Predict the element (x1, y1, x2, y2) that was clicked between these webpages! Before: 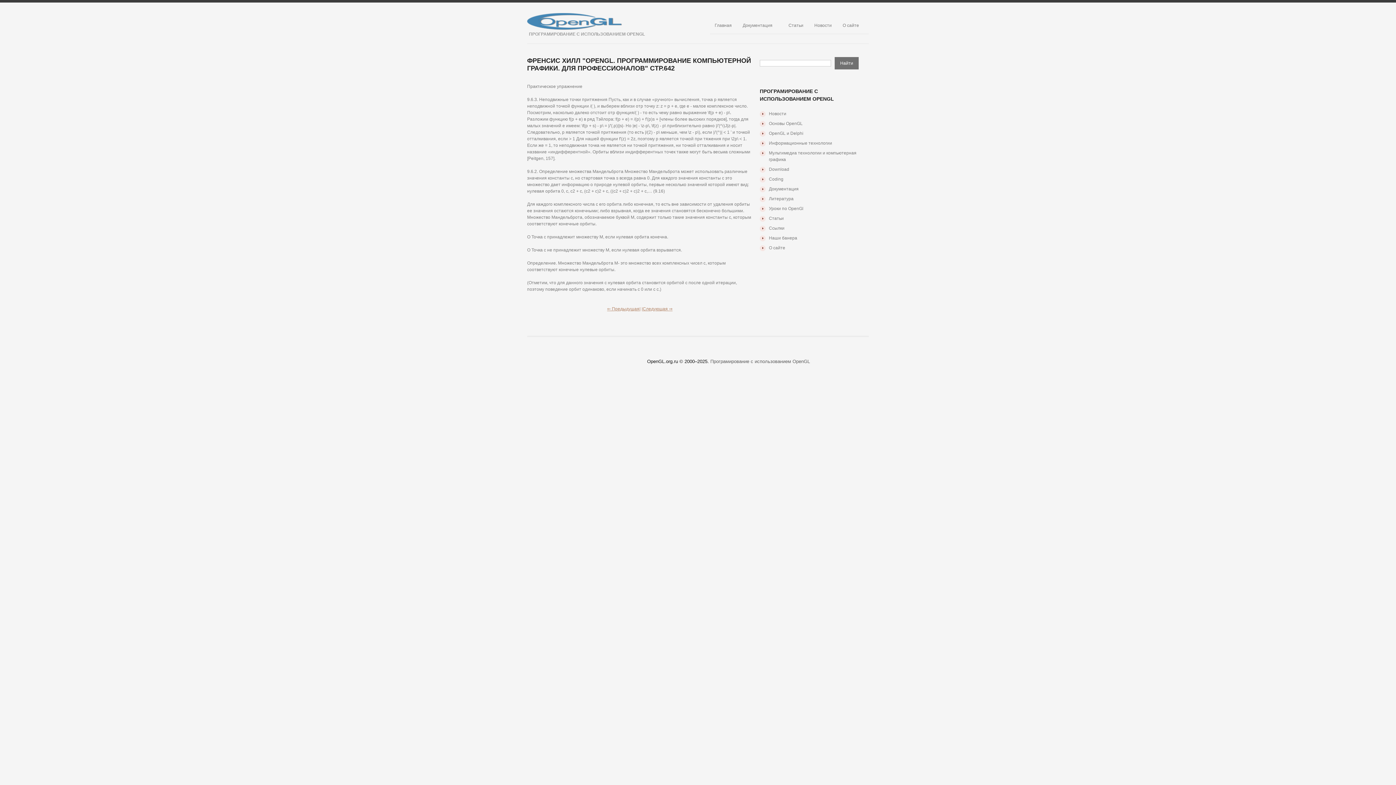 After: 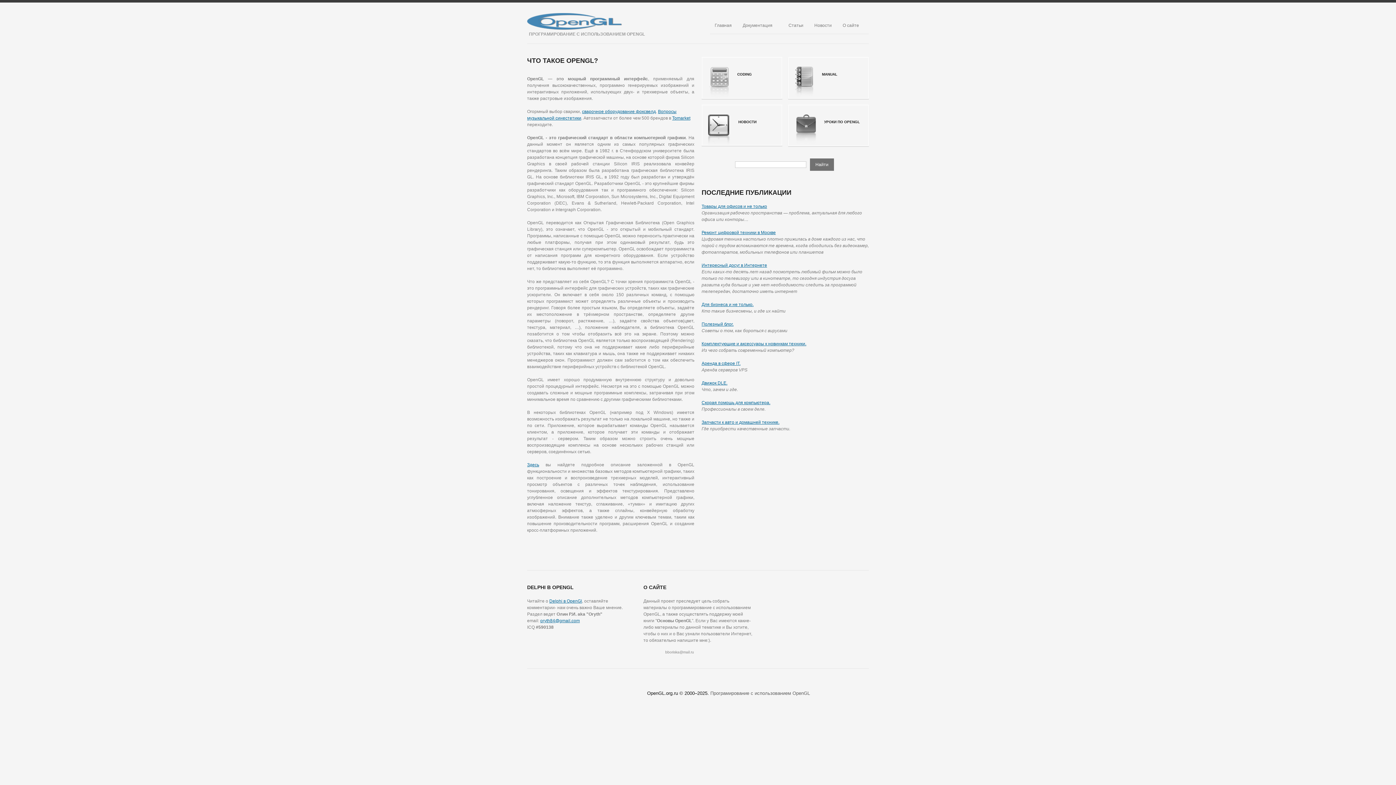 Action: label: Програмирование с использованием OpenGL bbox: (710, 358, 810, 364)